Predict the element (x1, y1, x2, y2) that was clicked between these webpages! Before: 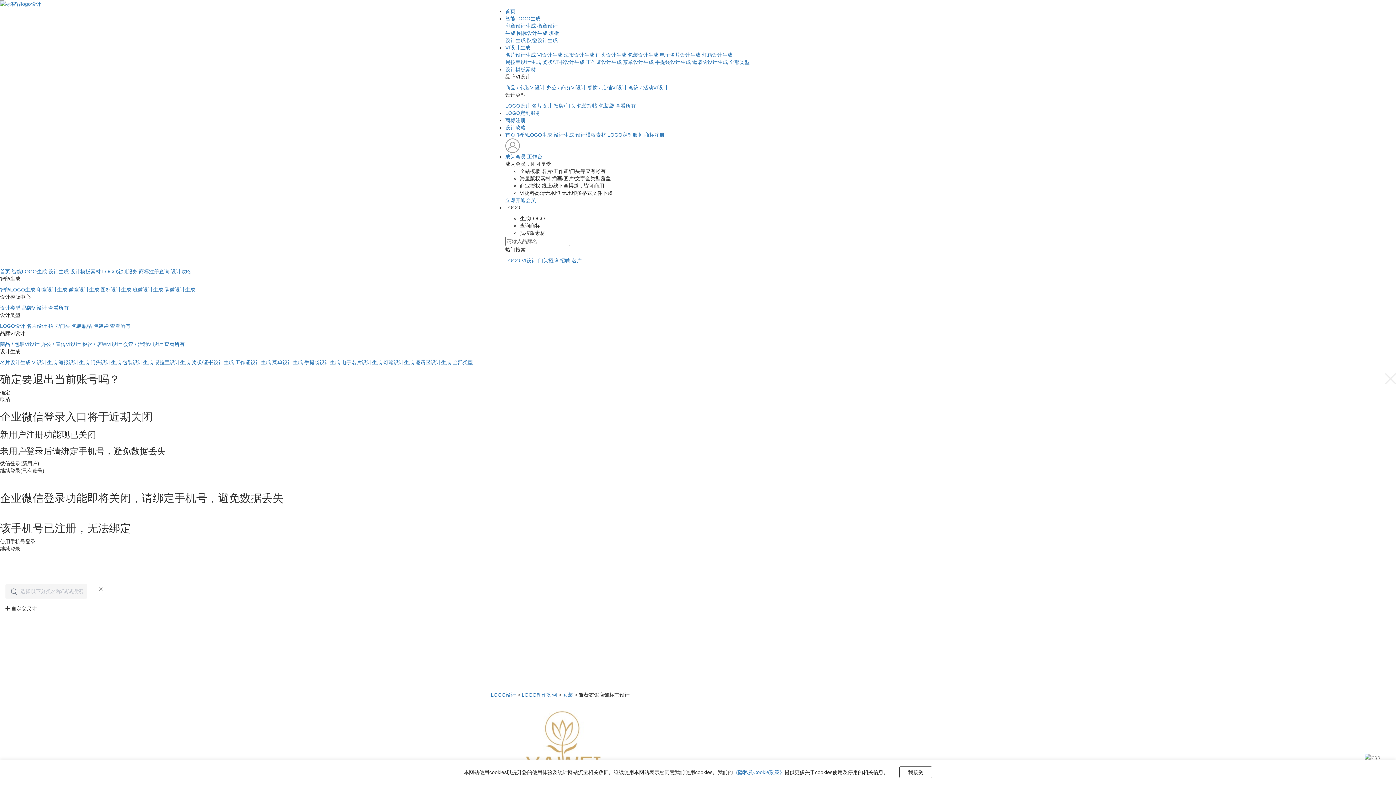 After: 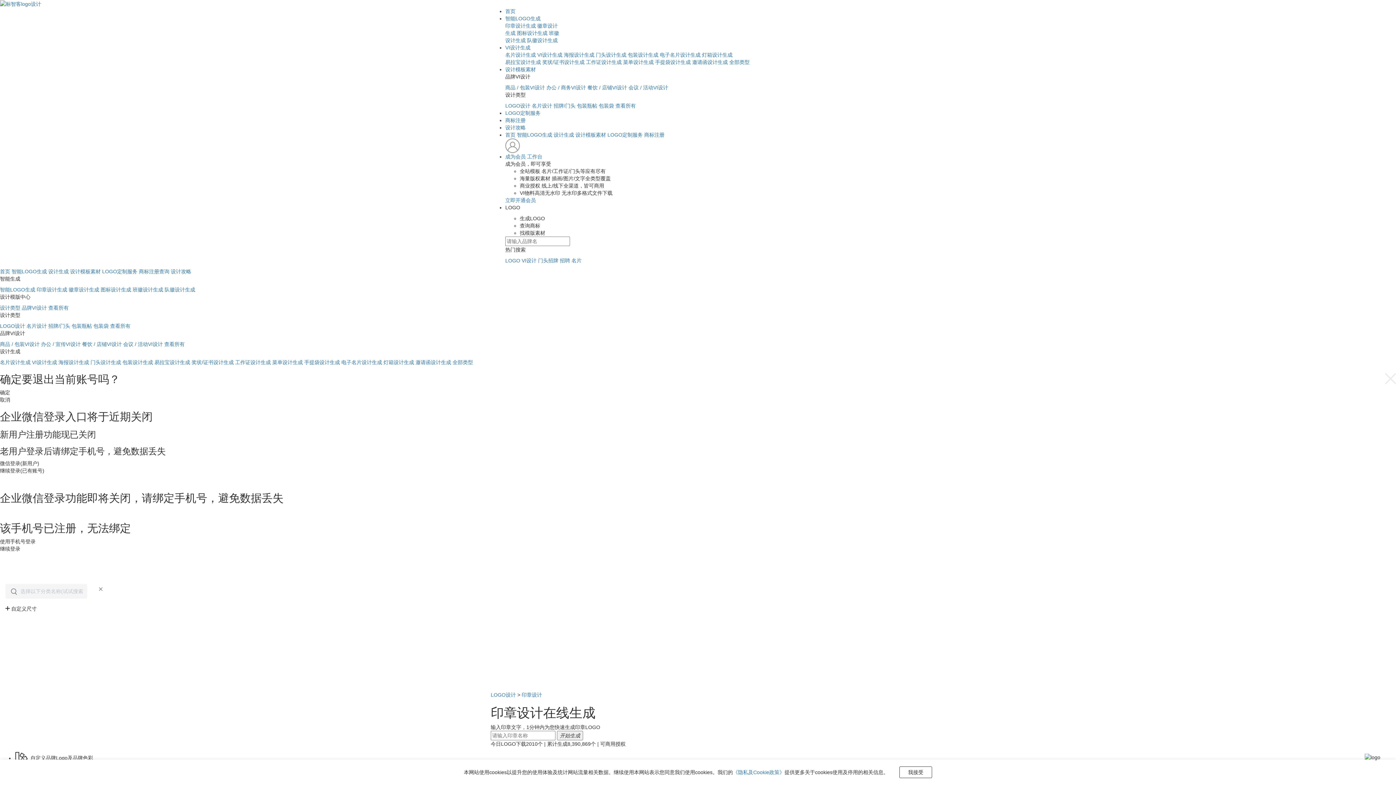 Action: bbox: (505, 23, 536, 28) label: 印章设计生成